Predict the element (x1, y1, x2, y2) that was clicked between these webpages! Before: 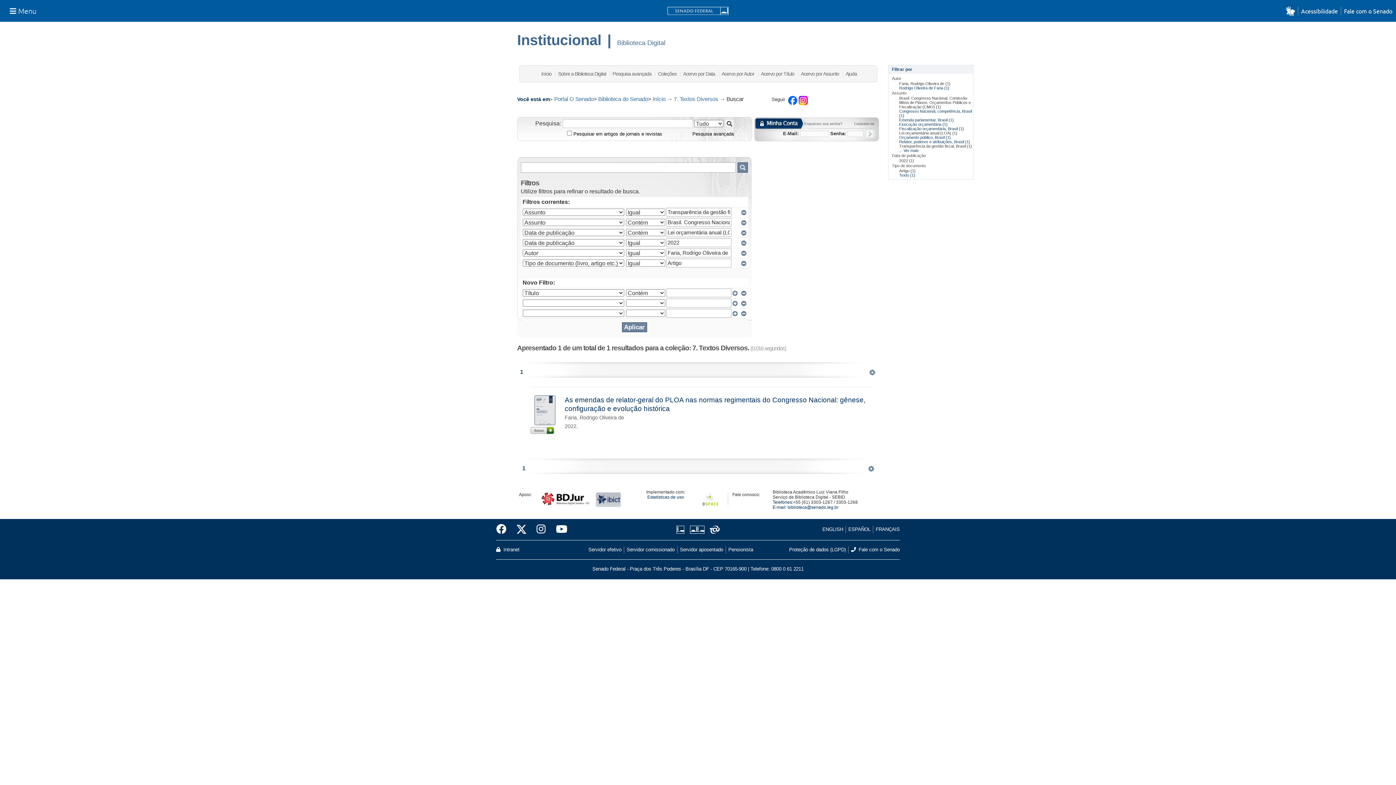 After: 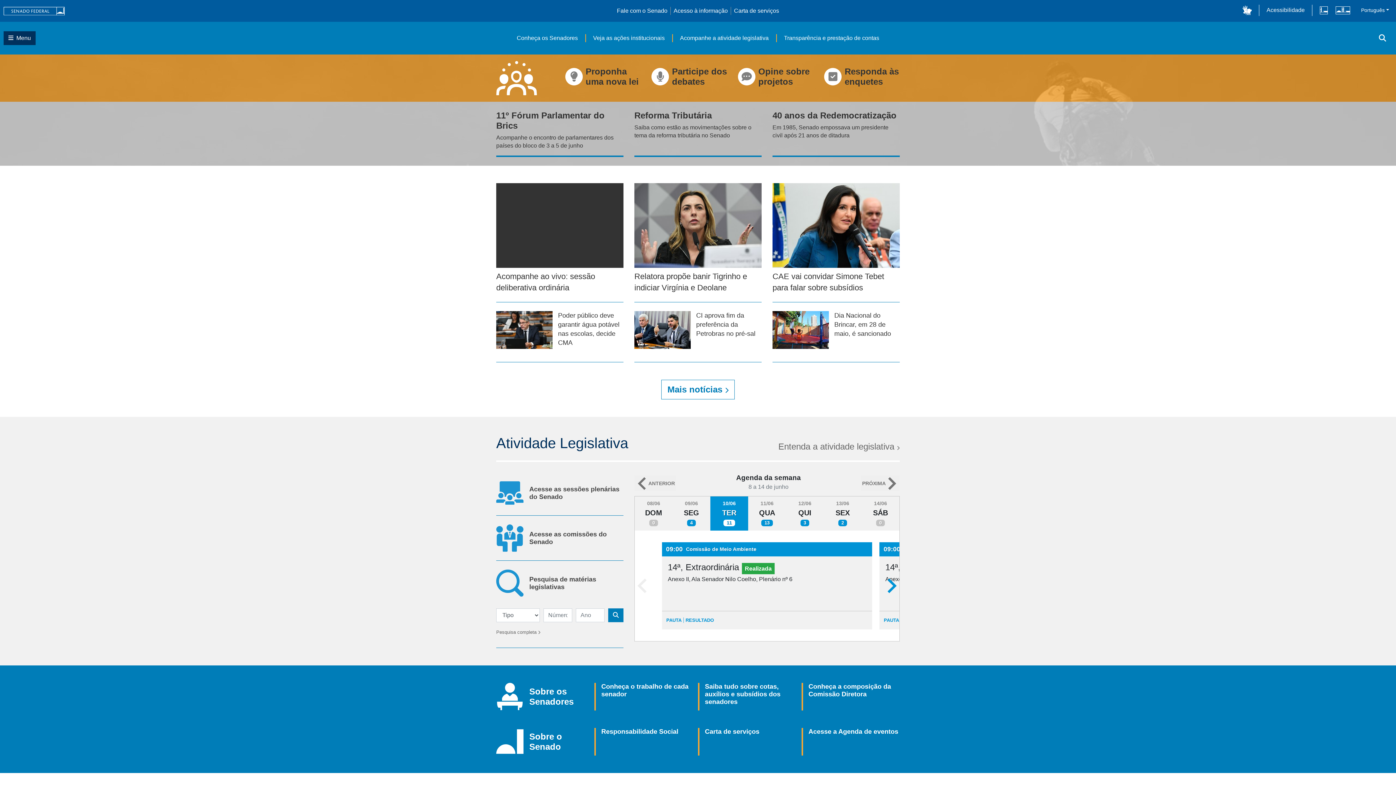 Action: bbox: (554, 96, 593, 102) label: Portal O Senado